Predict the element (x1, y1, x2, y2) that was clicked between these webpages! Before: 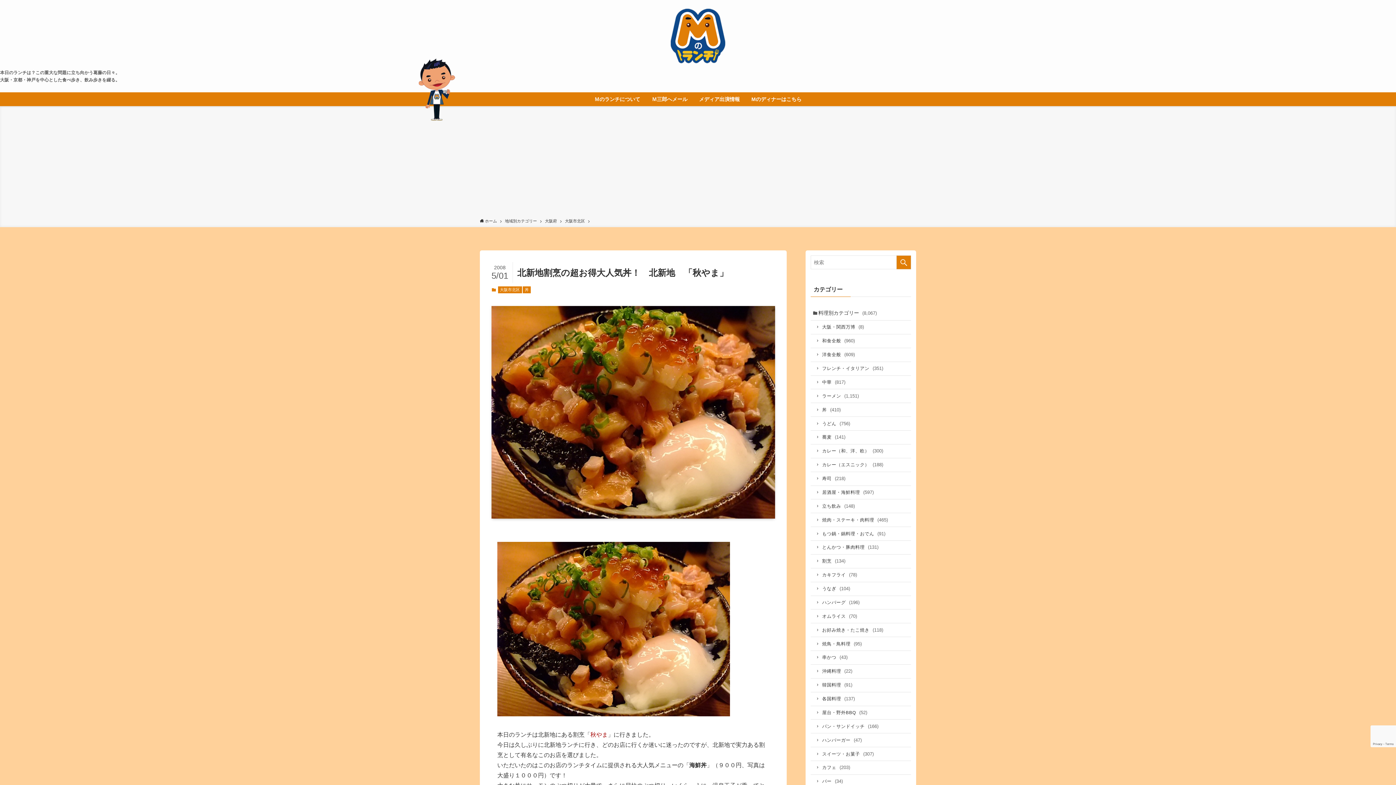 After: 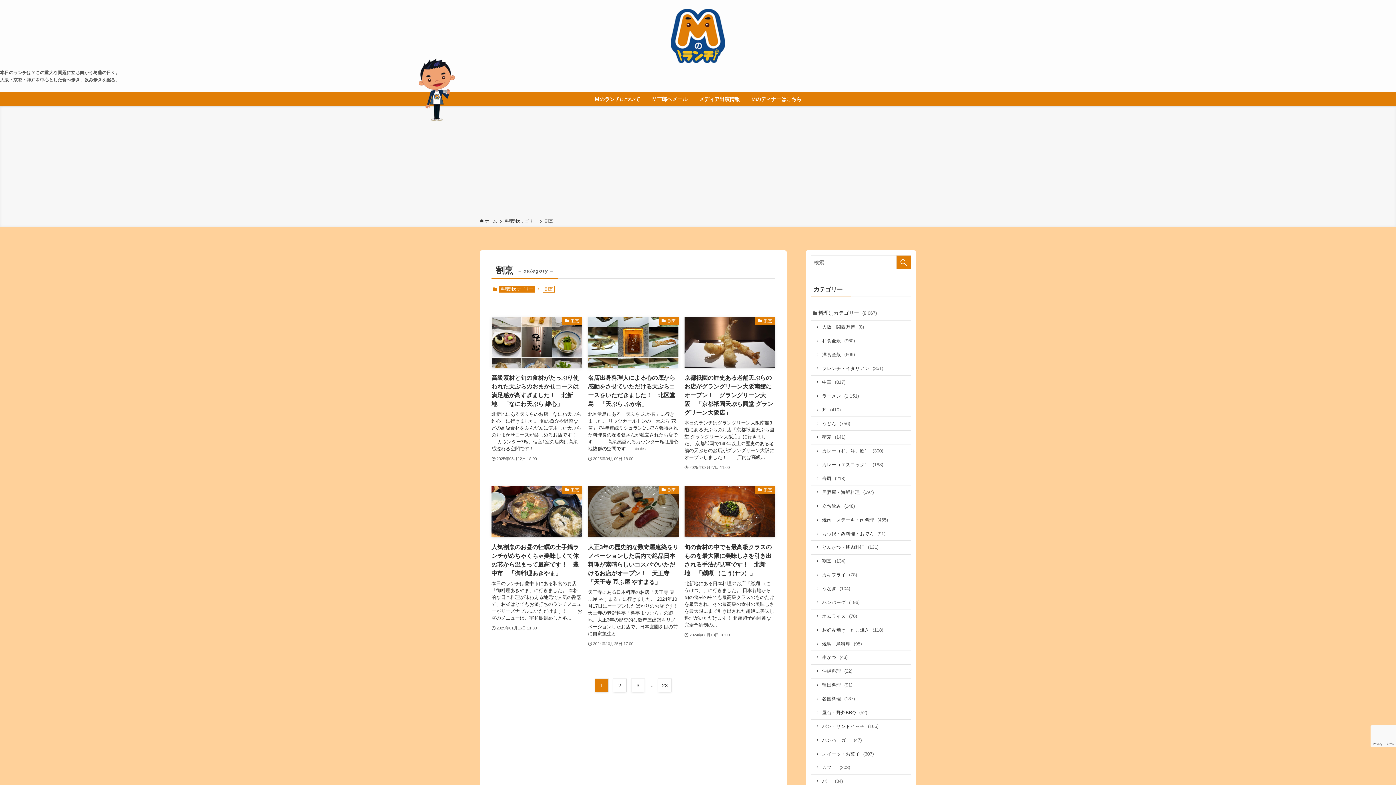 Action: label: 割烹 (134) bbox: (810, 554, 911, 568)